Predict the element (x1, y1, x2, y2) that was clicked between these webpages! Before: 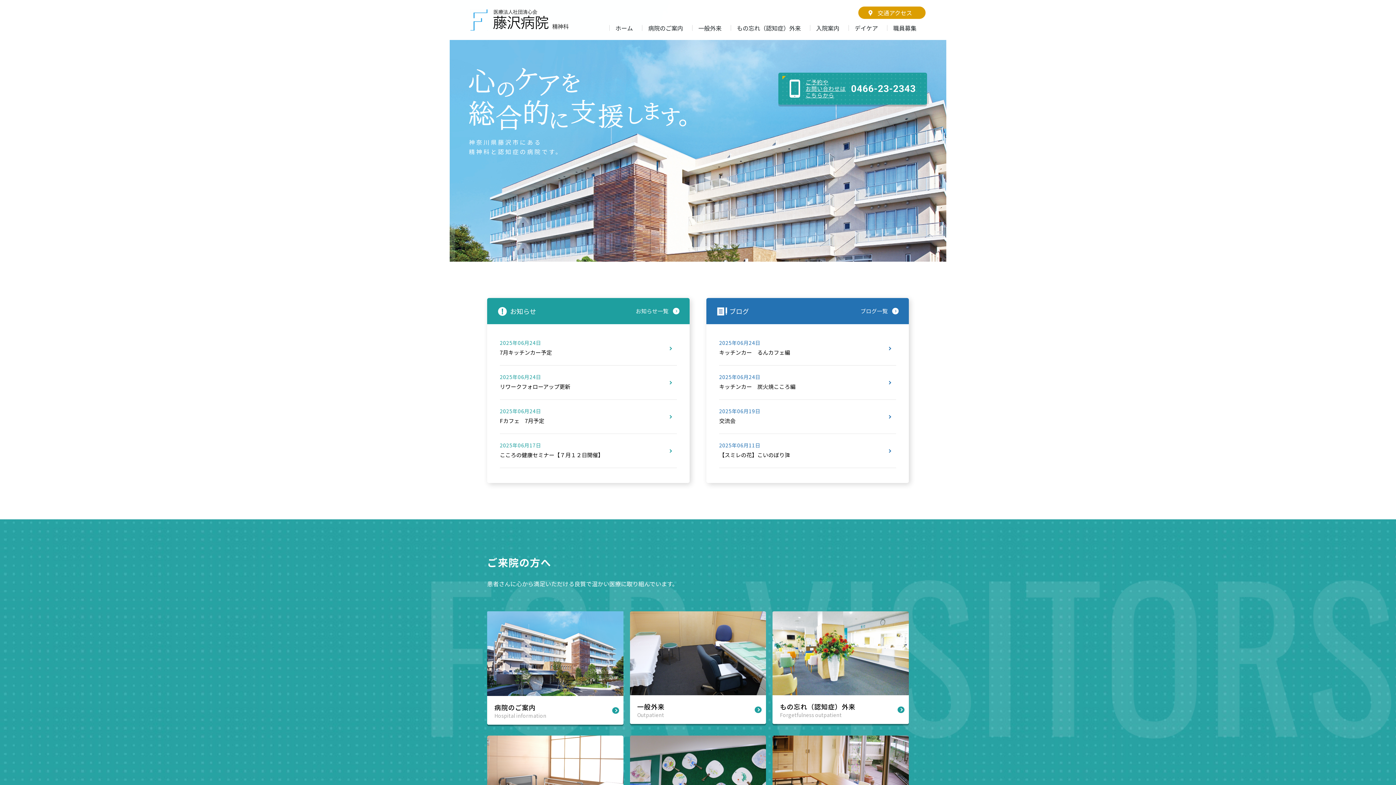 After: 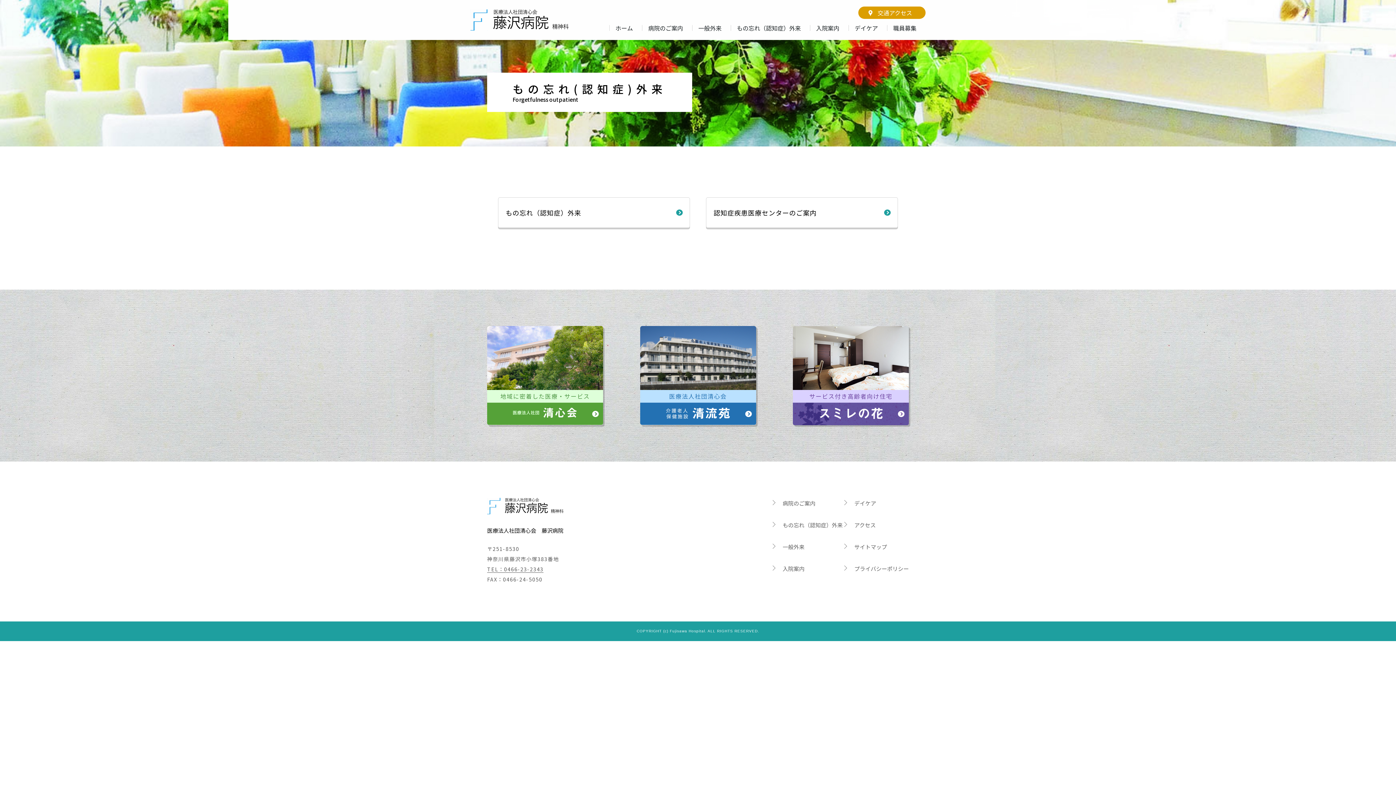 Action: bbox: (772, 611, 909, 724) label: もの忘れ（認知症）外来
Forgetfulness outpatient